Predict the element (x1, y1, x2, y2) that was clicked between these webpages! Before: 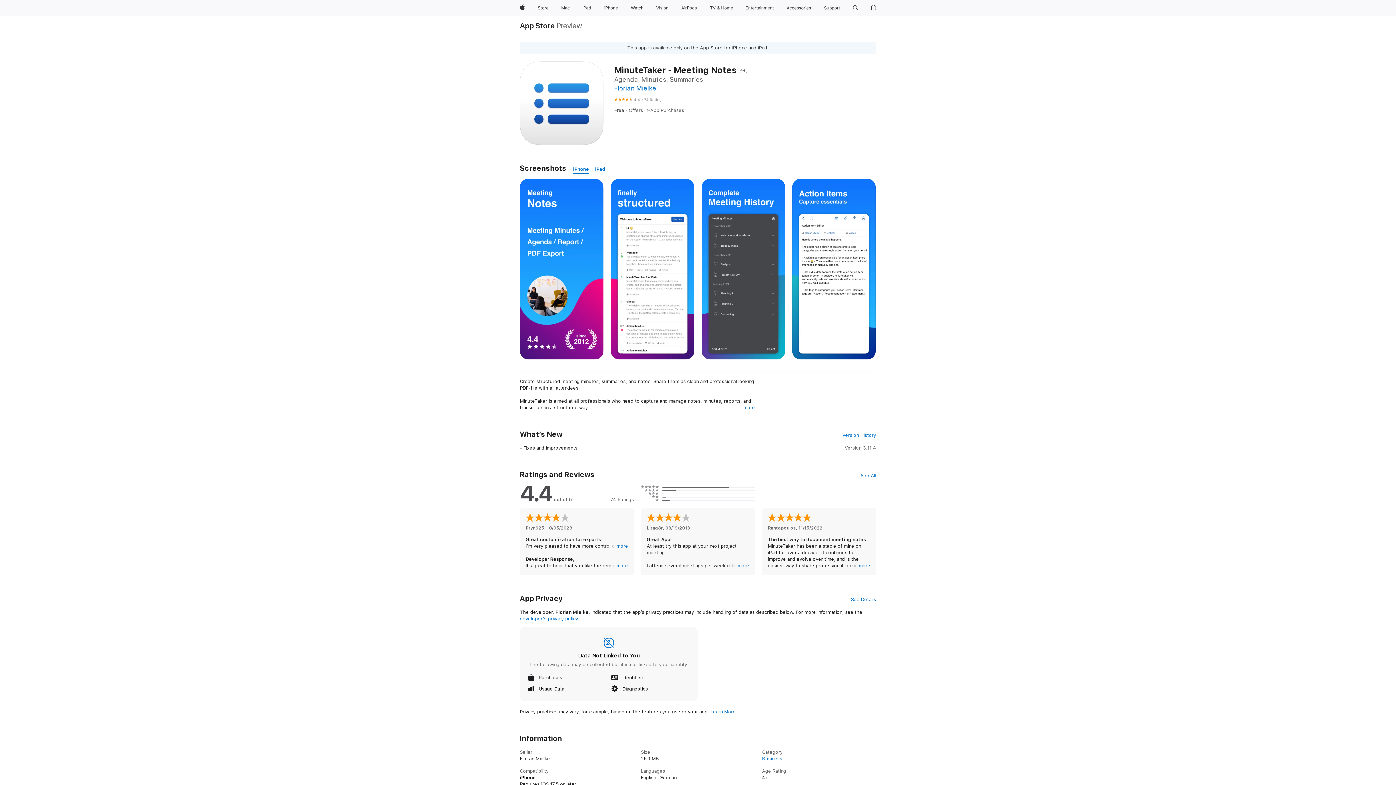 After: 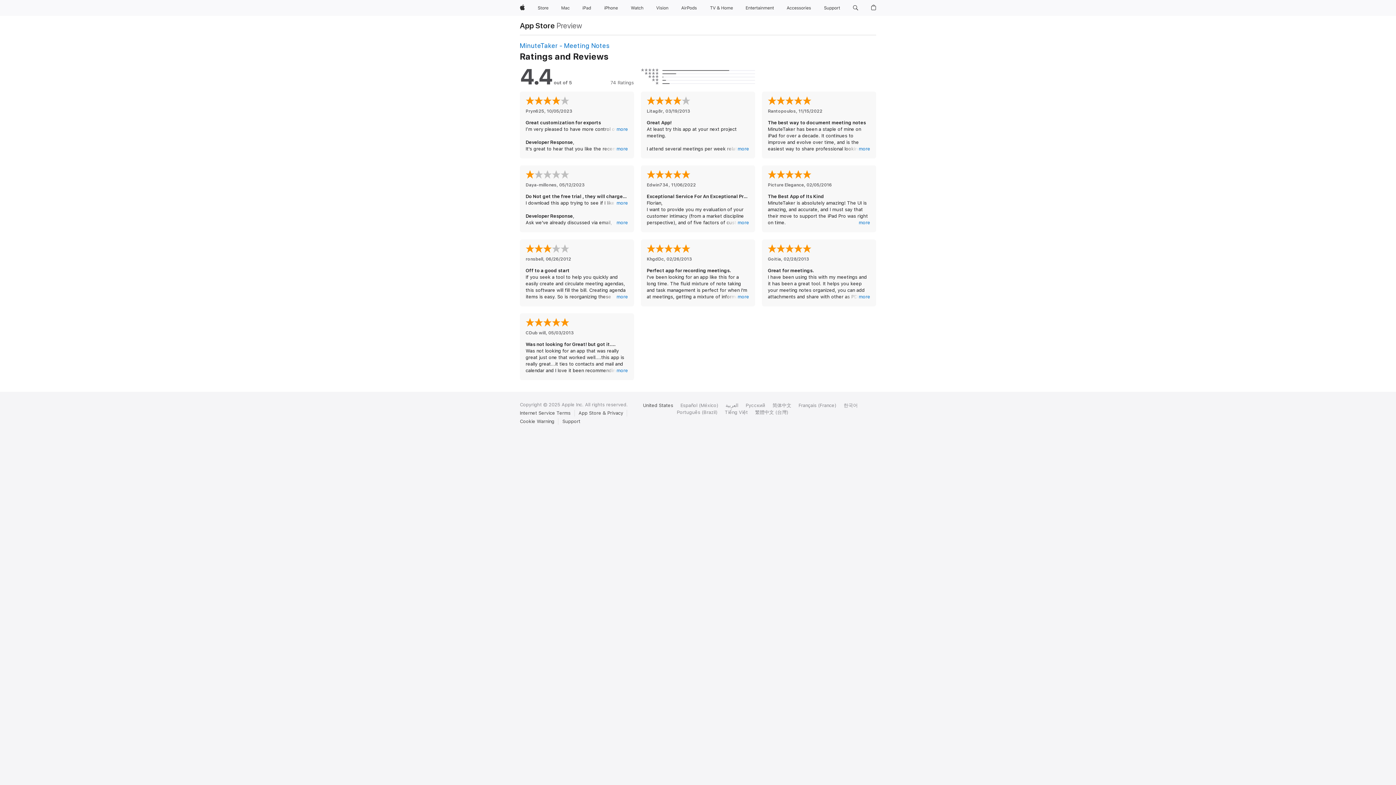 Action: bbox: (860, 472, 876, 479) label: See All